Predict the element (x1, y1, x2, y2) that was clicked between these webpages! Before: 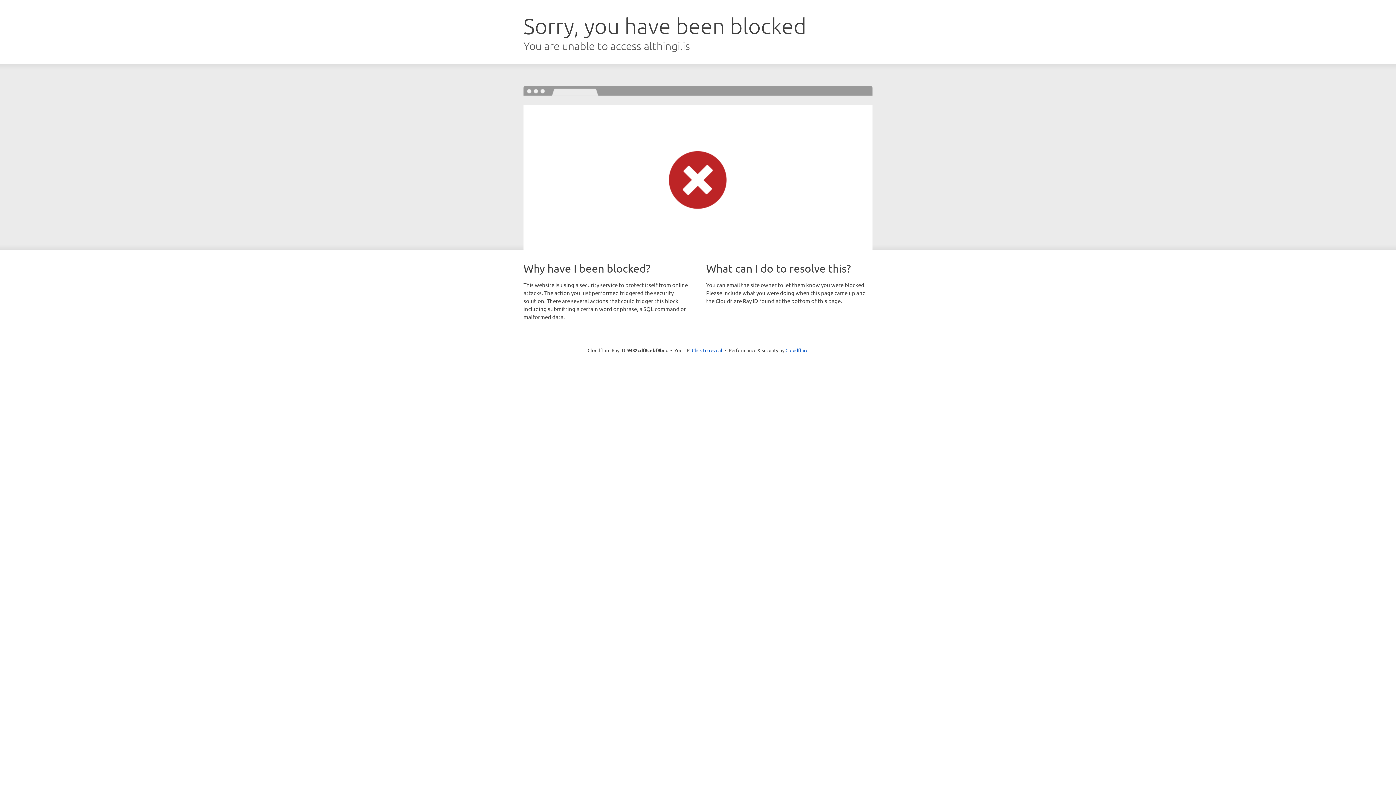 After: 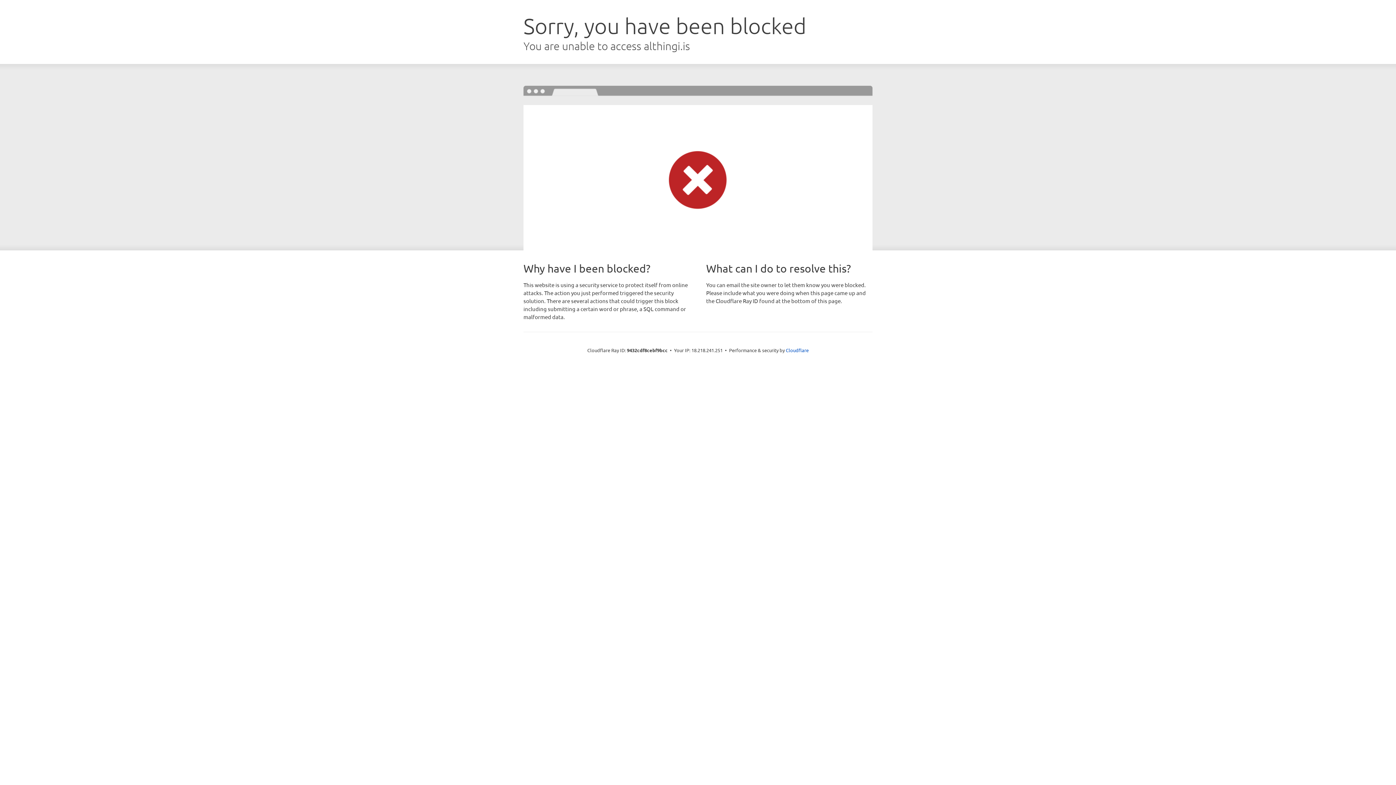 Action: bbox: (692, 346, 722, 353) label: Click to reveal